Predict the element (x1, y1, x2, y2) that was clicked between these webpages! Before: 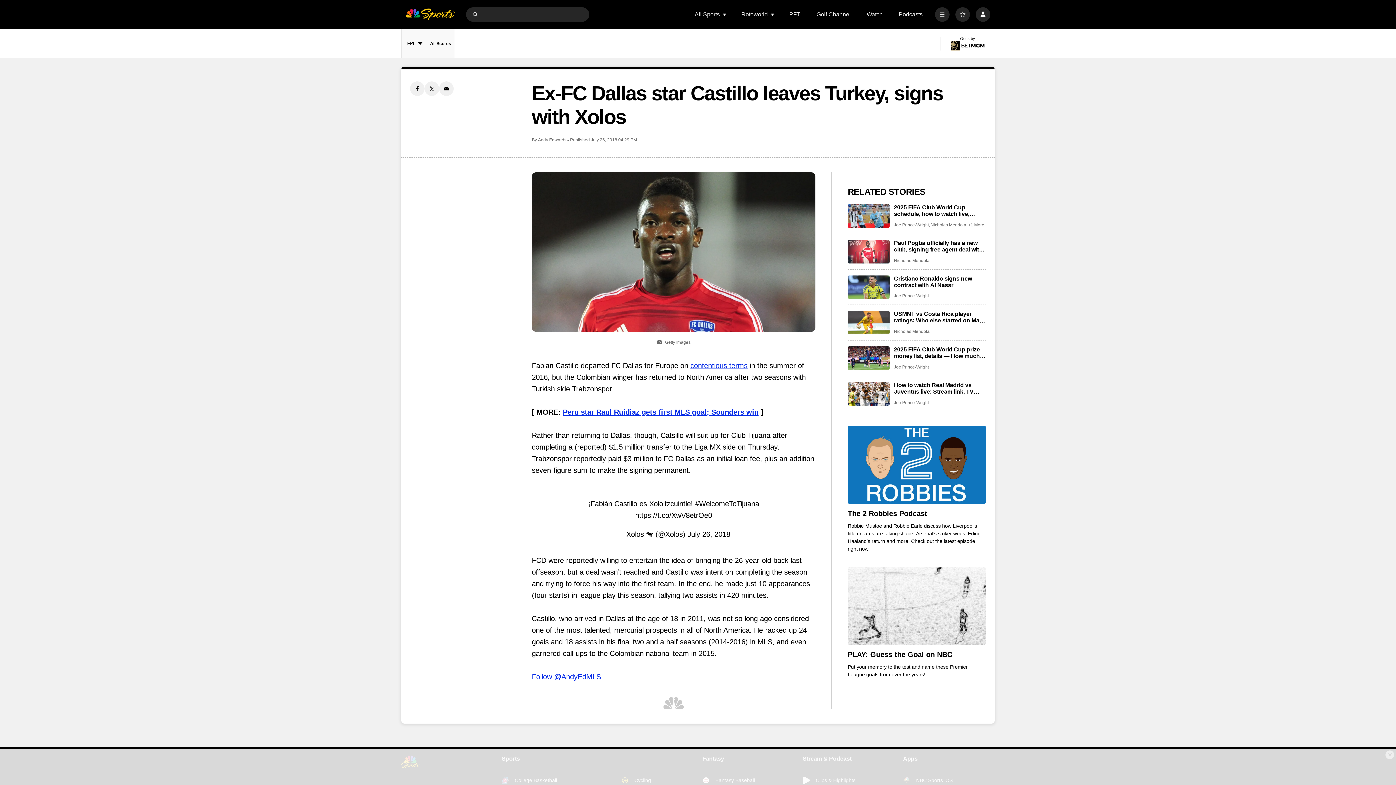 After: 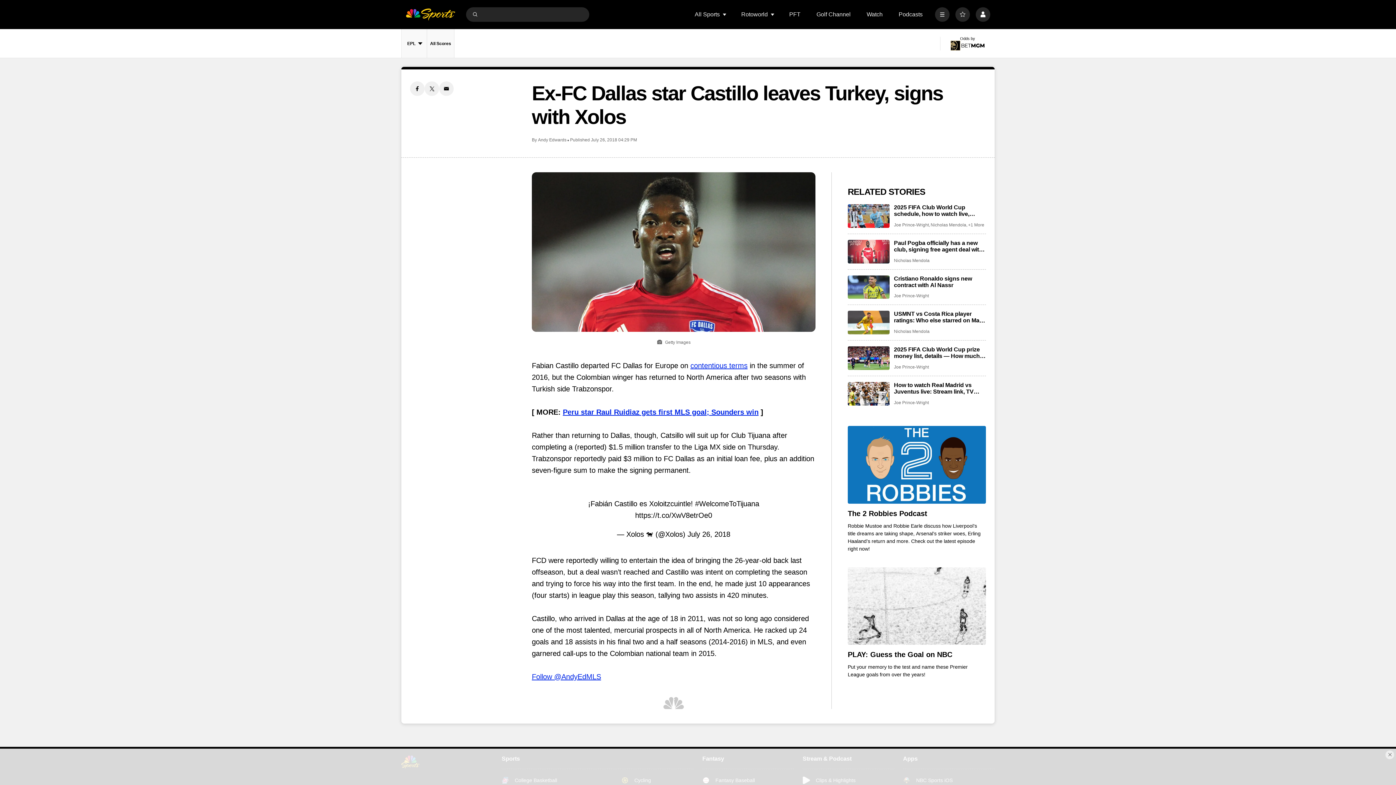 Action: label: Follow @AndyEdMLS bbox: (532, 673, 601, 681)